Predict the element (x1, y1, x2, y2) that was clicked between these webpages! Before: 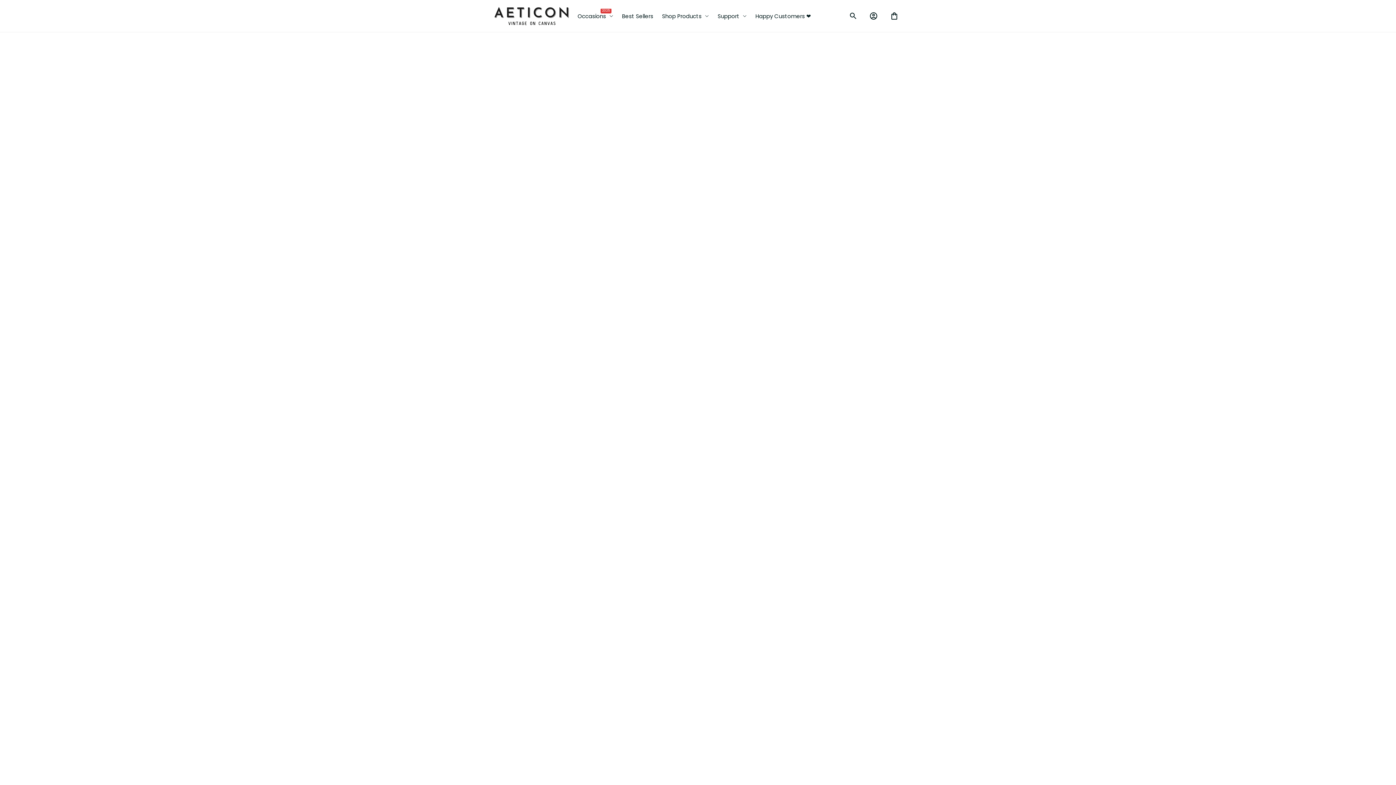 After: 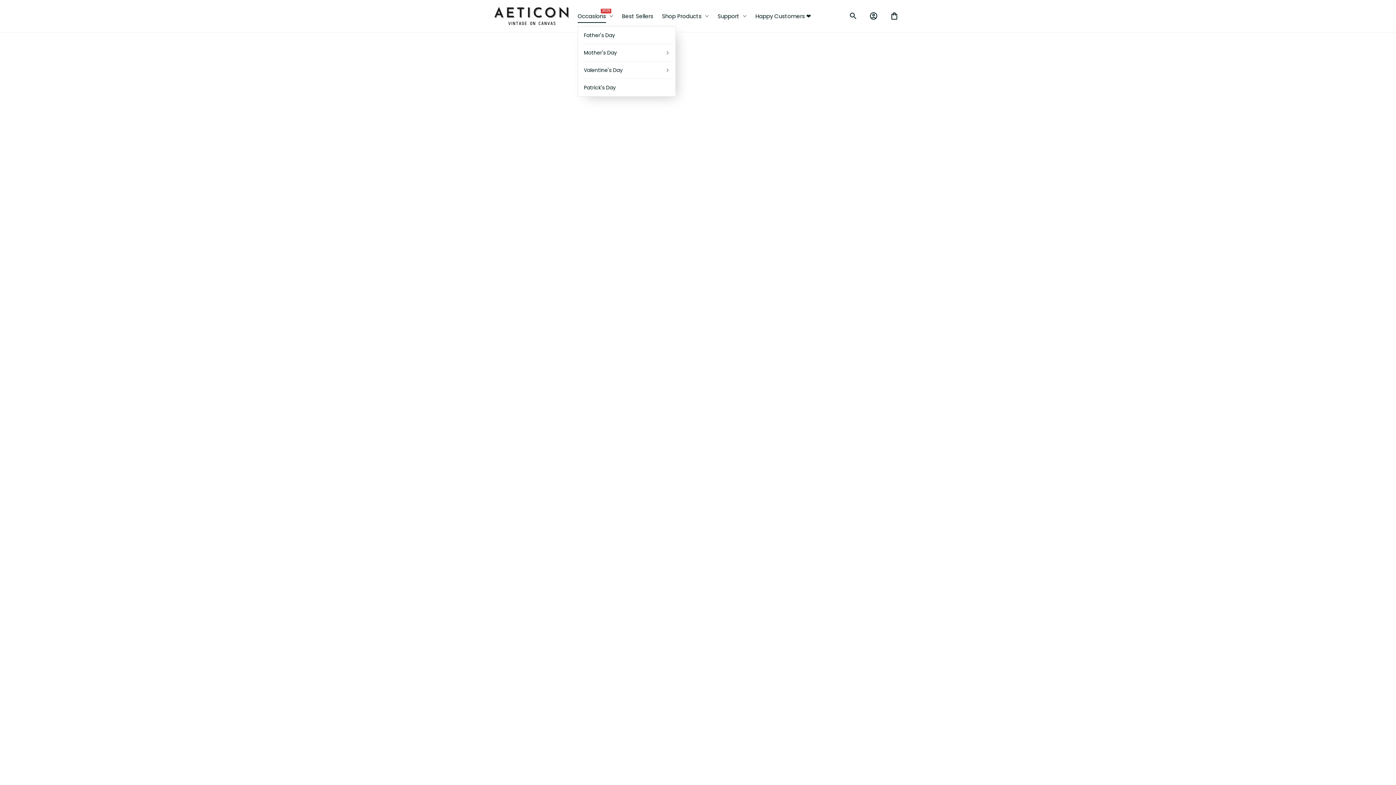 Action: bbox: (577, 8, 617, 23) label: Occasions
2025